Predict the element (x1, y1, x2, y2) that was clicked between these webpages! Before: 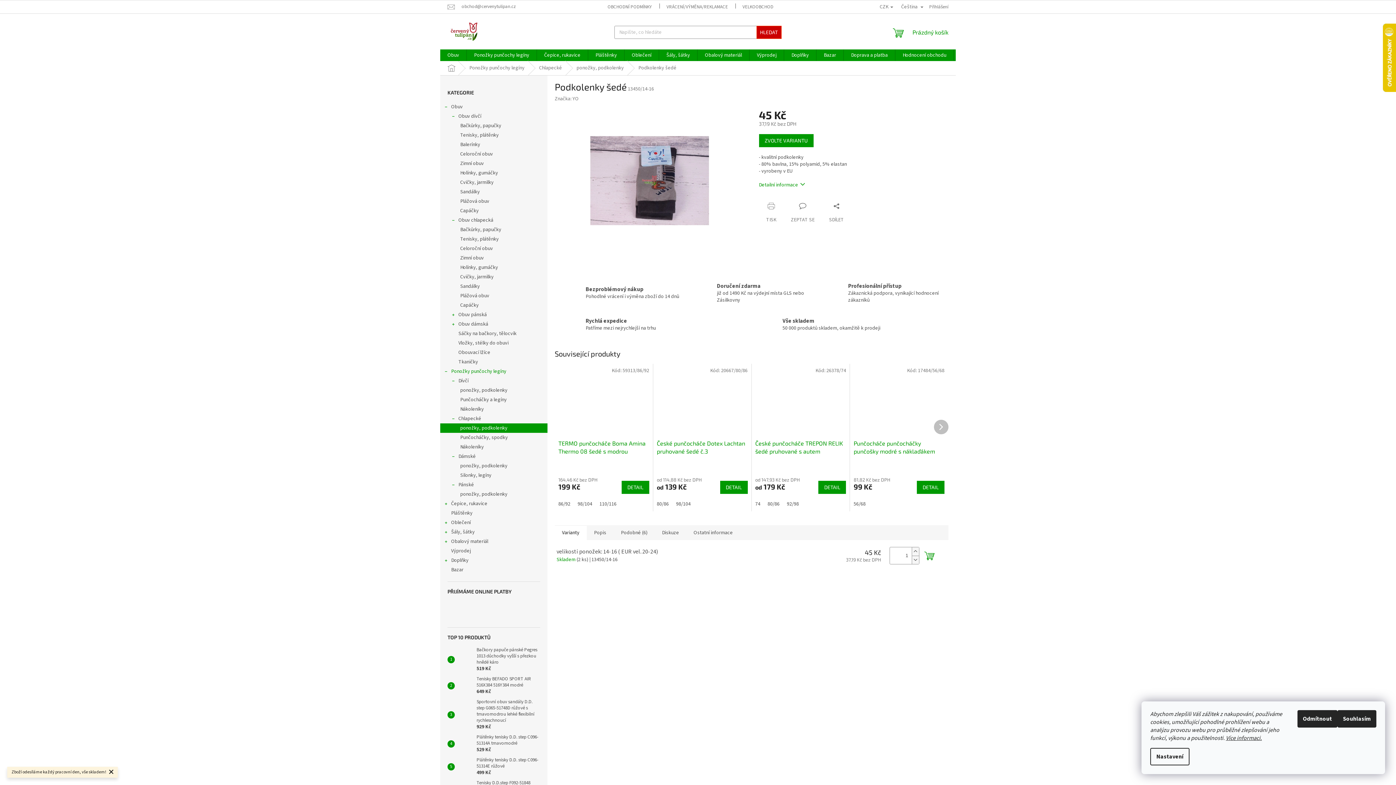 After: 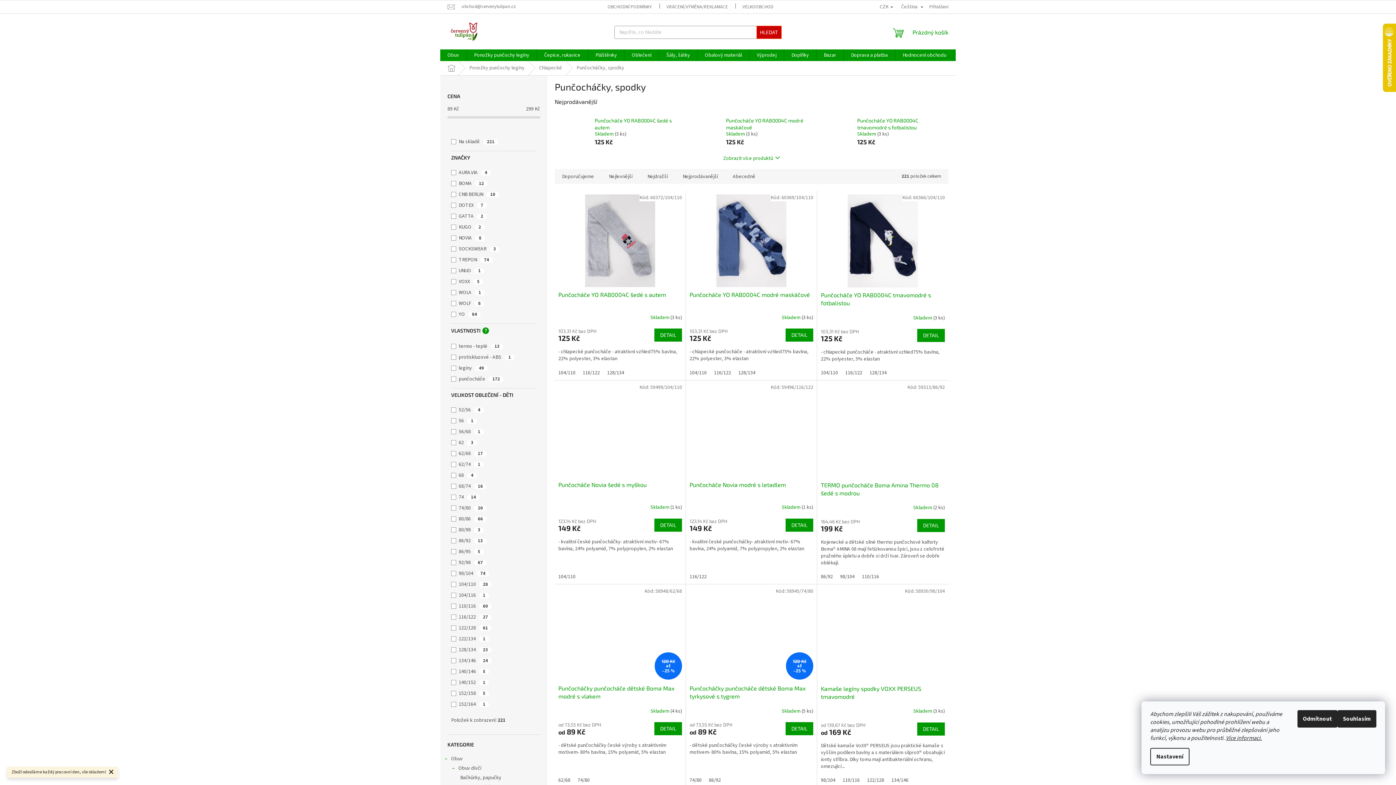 Action: label: Punčocháčky, spodky bbox: (440, 433, 547, 442)